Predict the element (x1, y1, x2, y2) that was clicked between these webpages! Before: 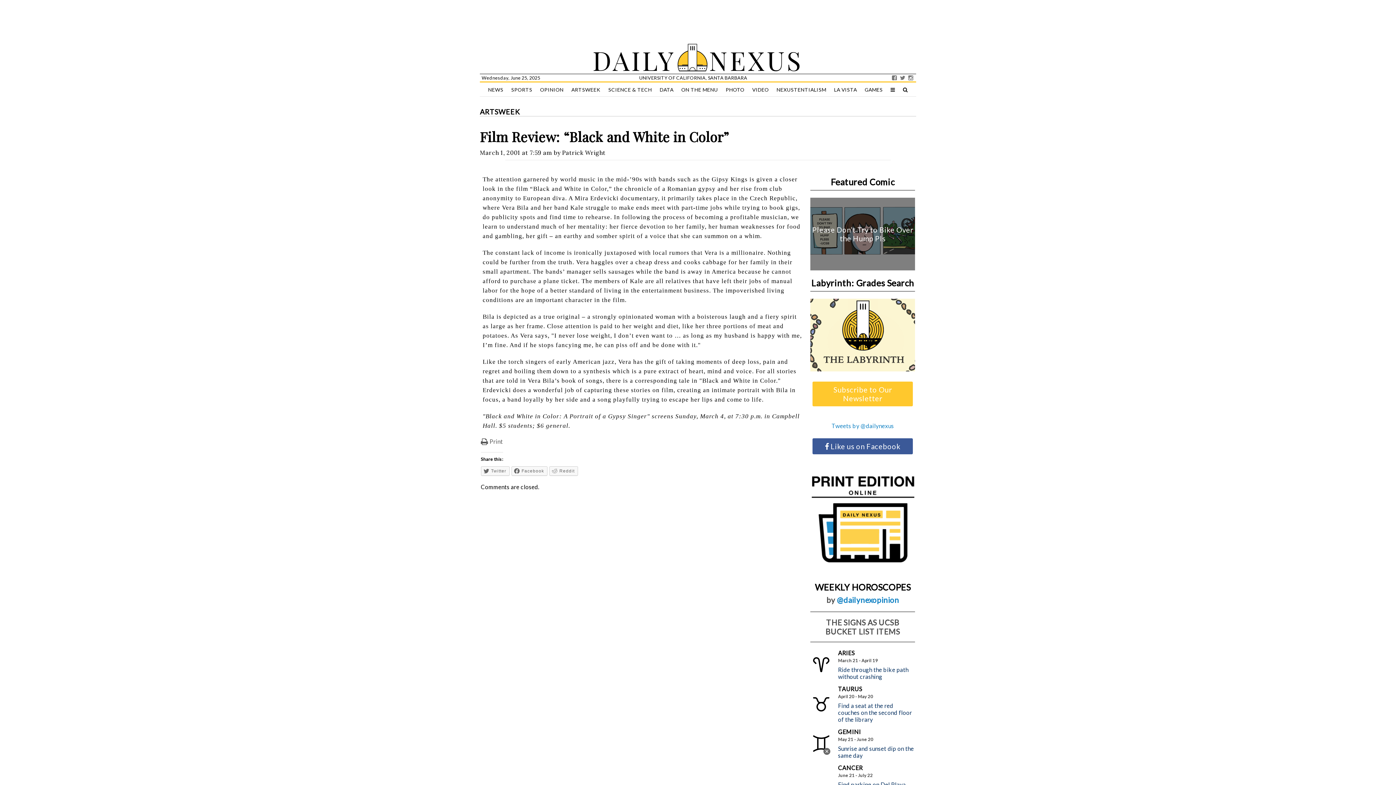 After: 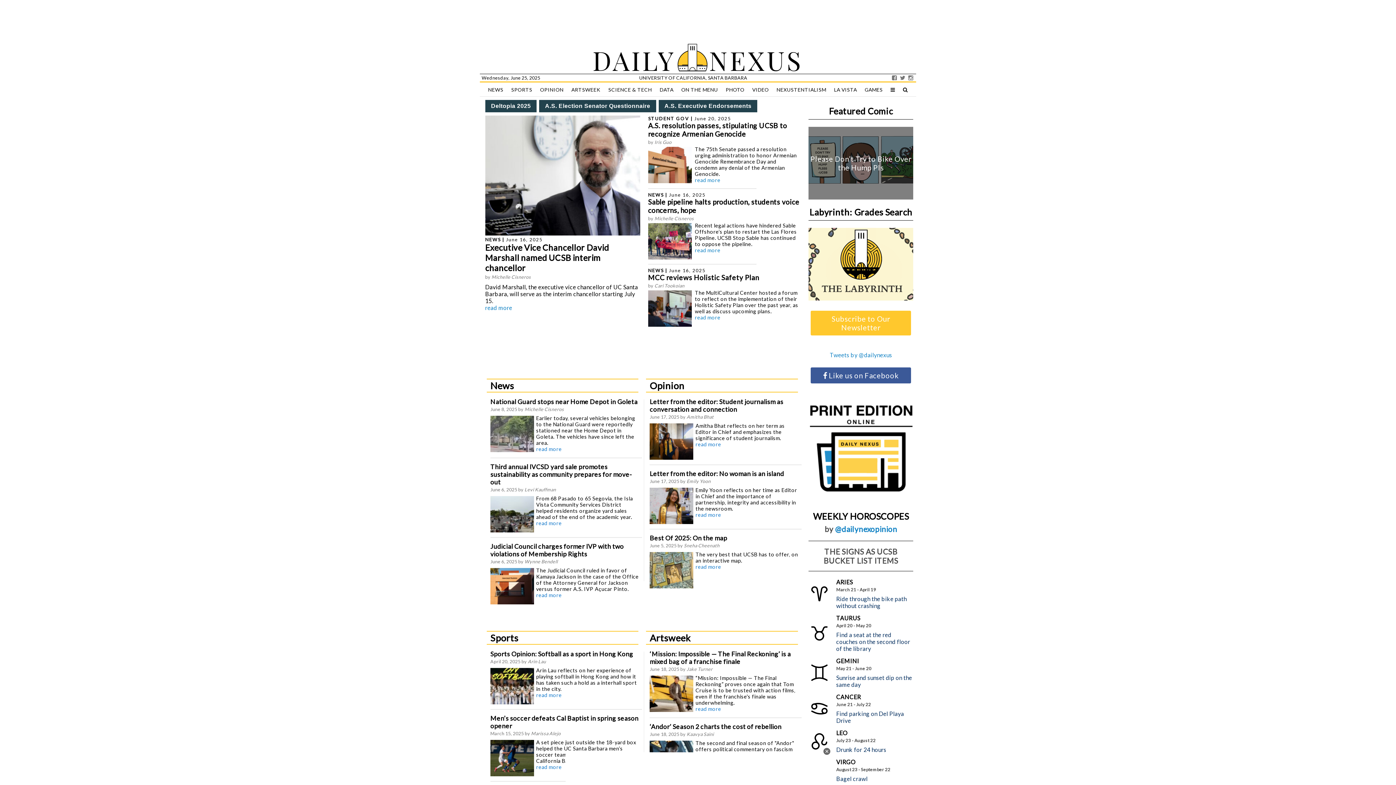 Action: label: DAILY bbox: (592, 42, 676, 77)